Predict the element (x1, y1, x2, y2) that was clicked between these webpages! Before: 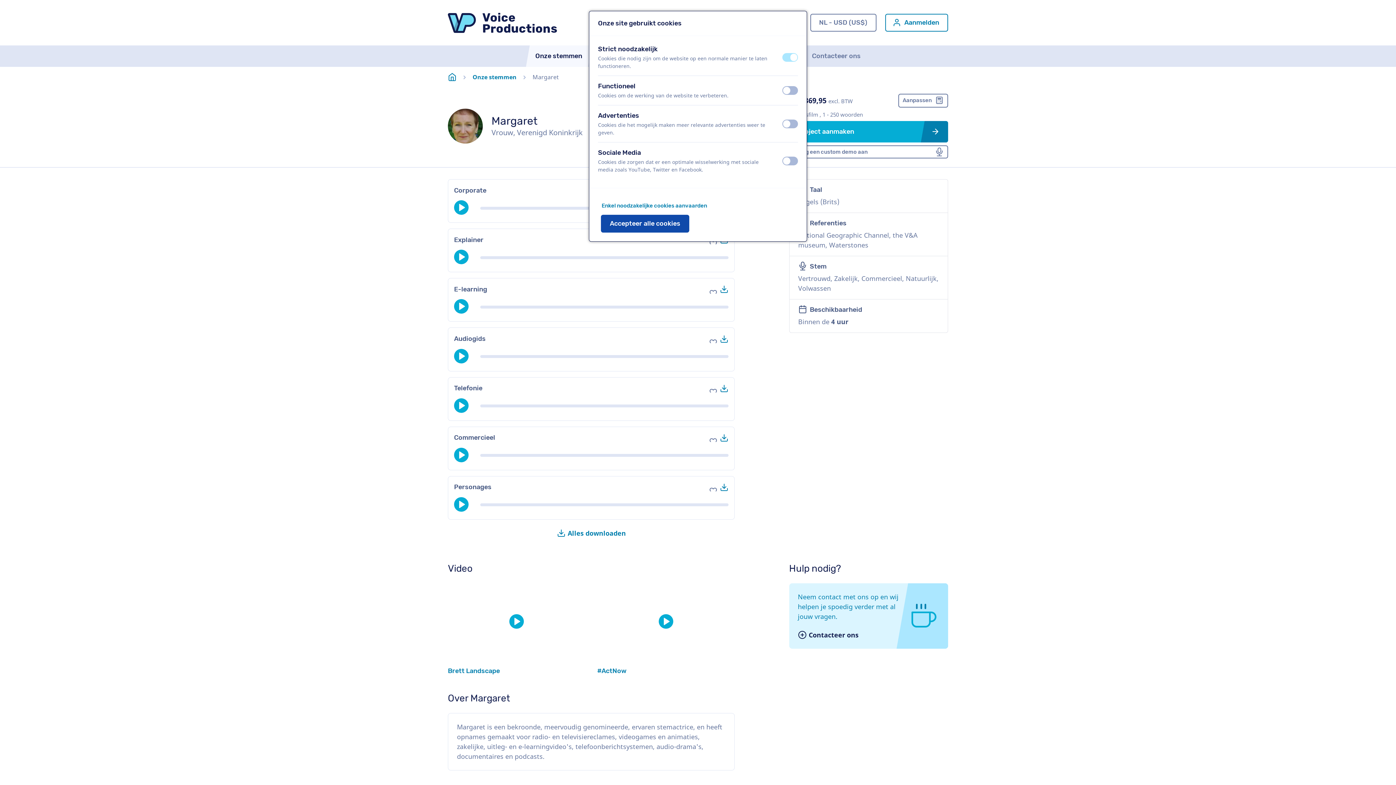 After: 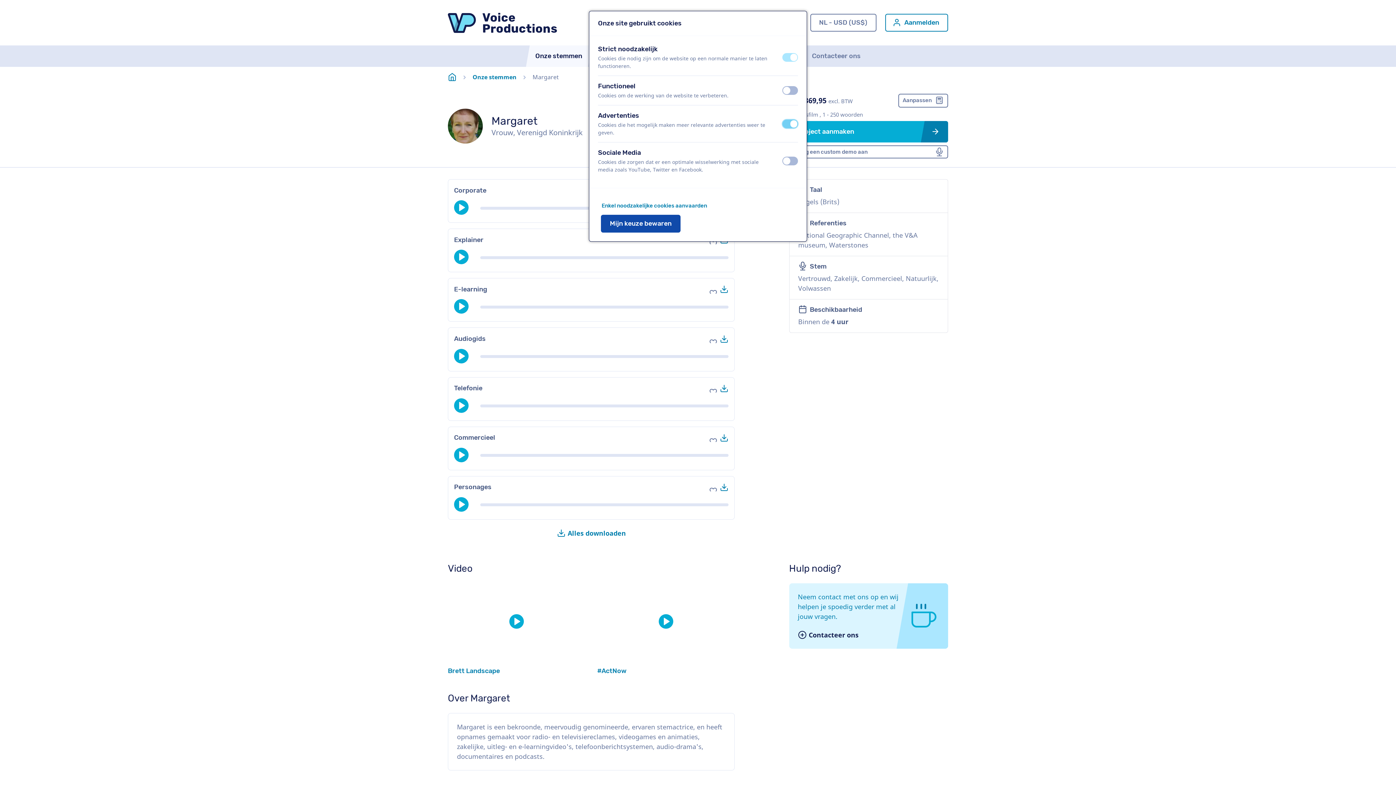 Action: bbox: (782, 119, 798, 128) label: uit
aan